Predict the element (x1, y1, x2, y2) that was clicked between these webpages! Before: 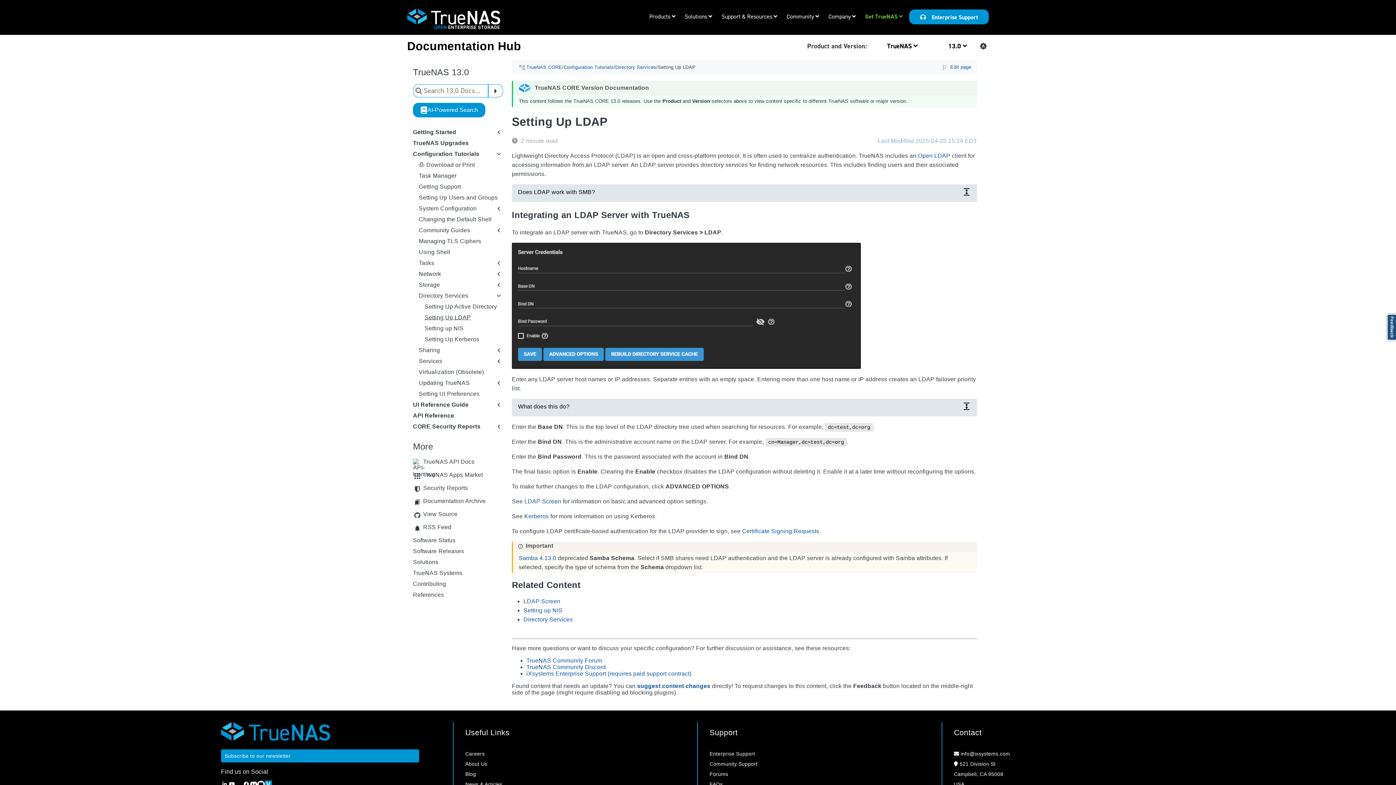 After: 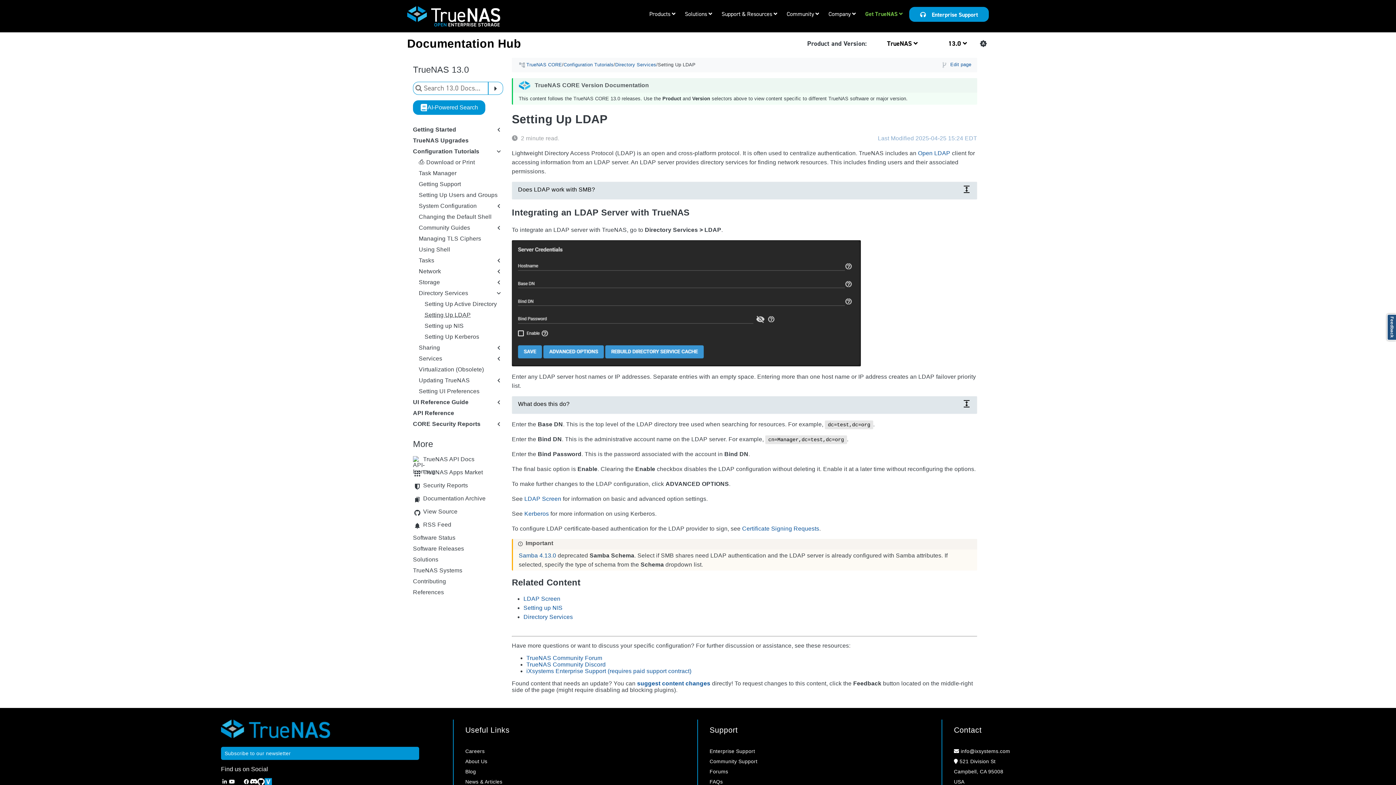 Action: bbox: (235, 781, 242, 788)